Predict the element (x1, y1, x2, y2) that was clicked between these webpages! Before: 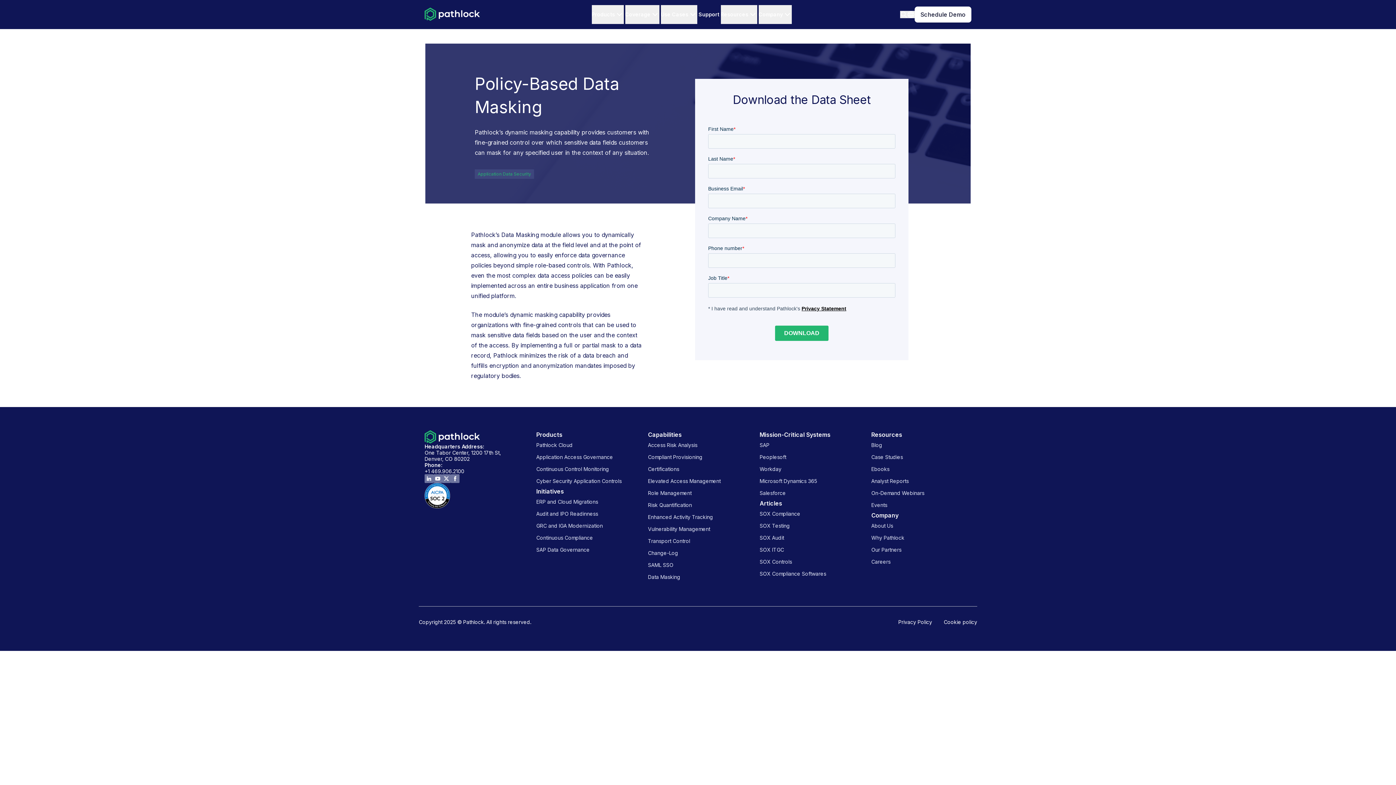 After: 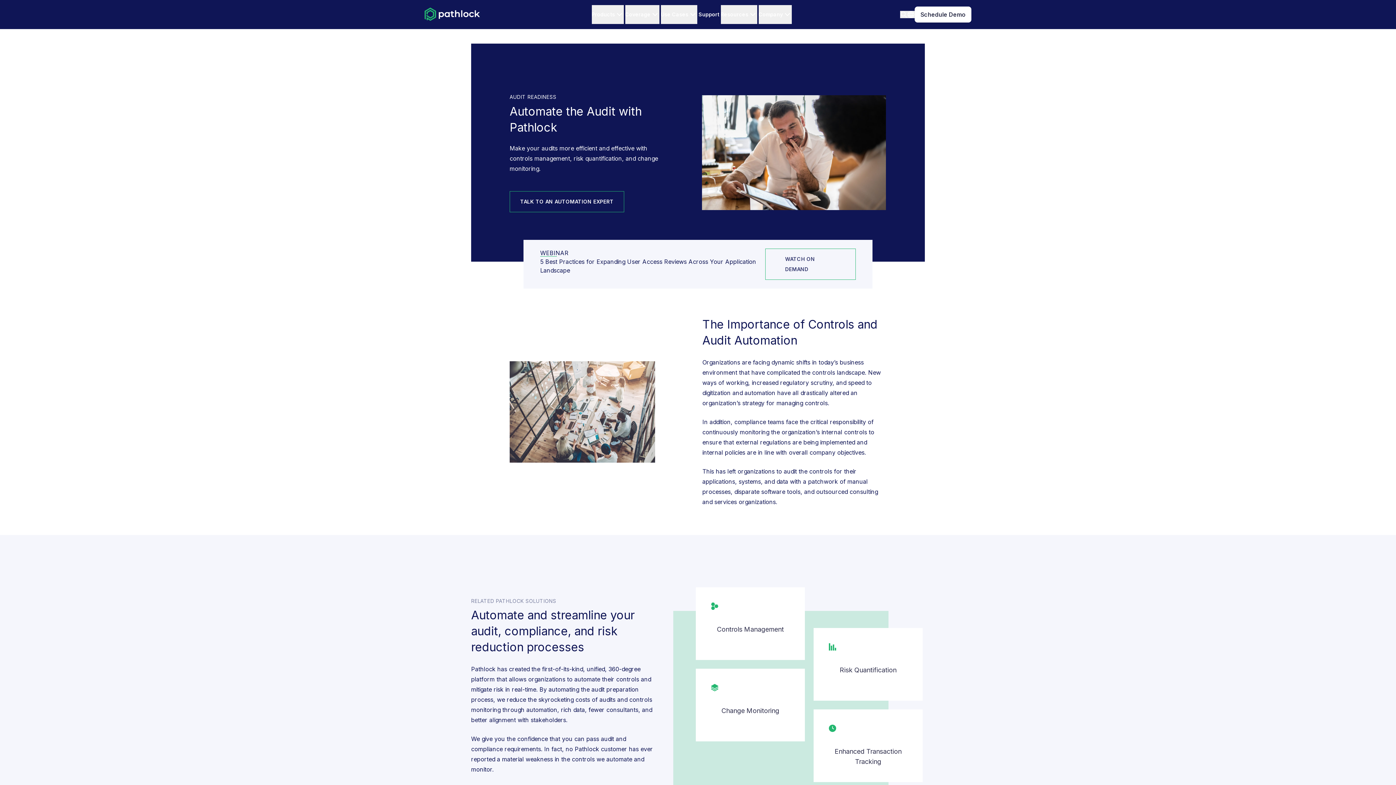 Action: label: Audit and IPO Readinness bbox: (536, 508, 598, 520)